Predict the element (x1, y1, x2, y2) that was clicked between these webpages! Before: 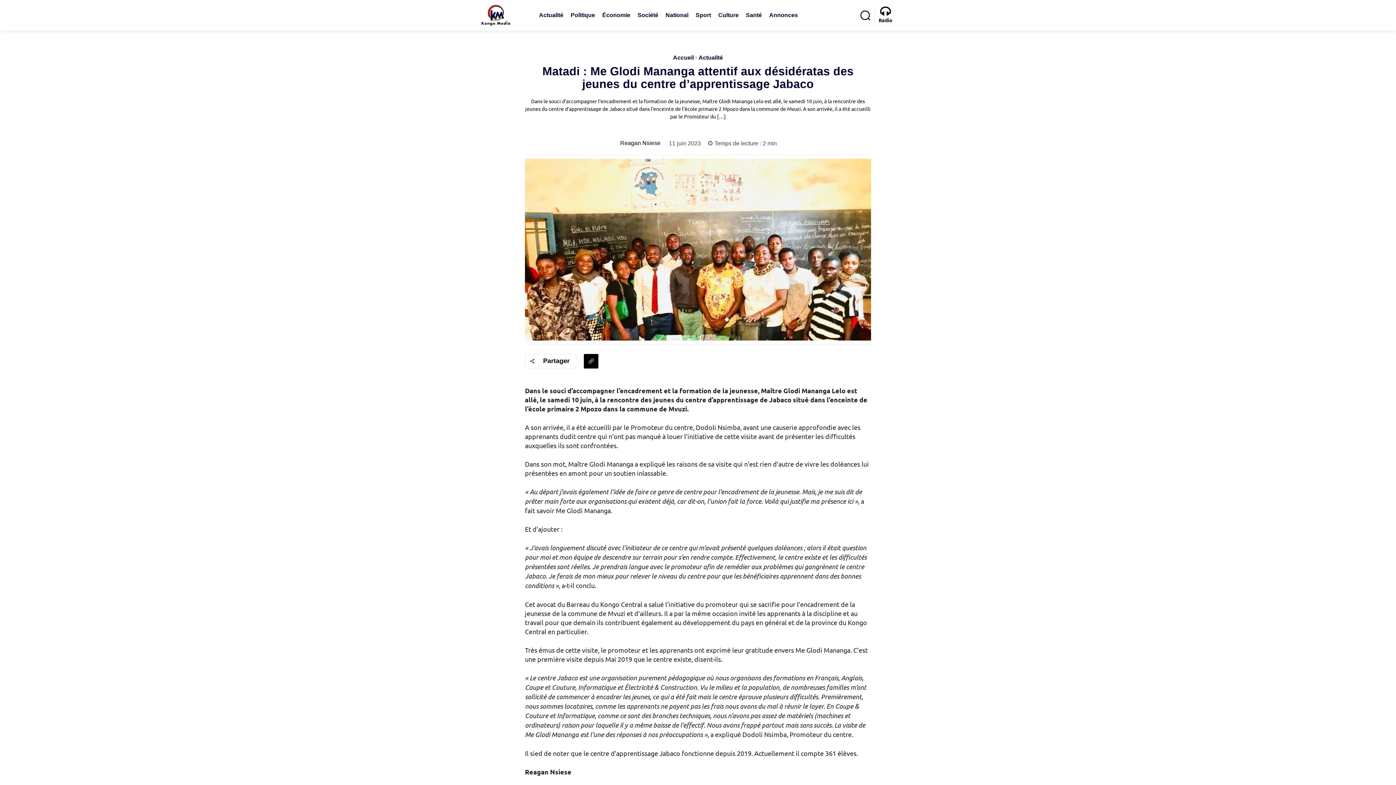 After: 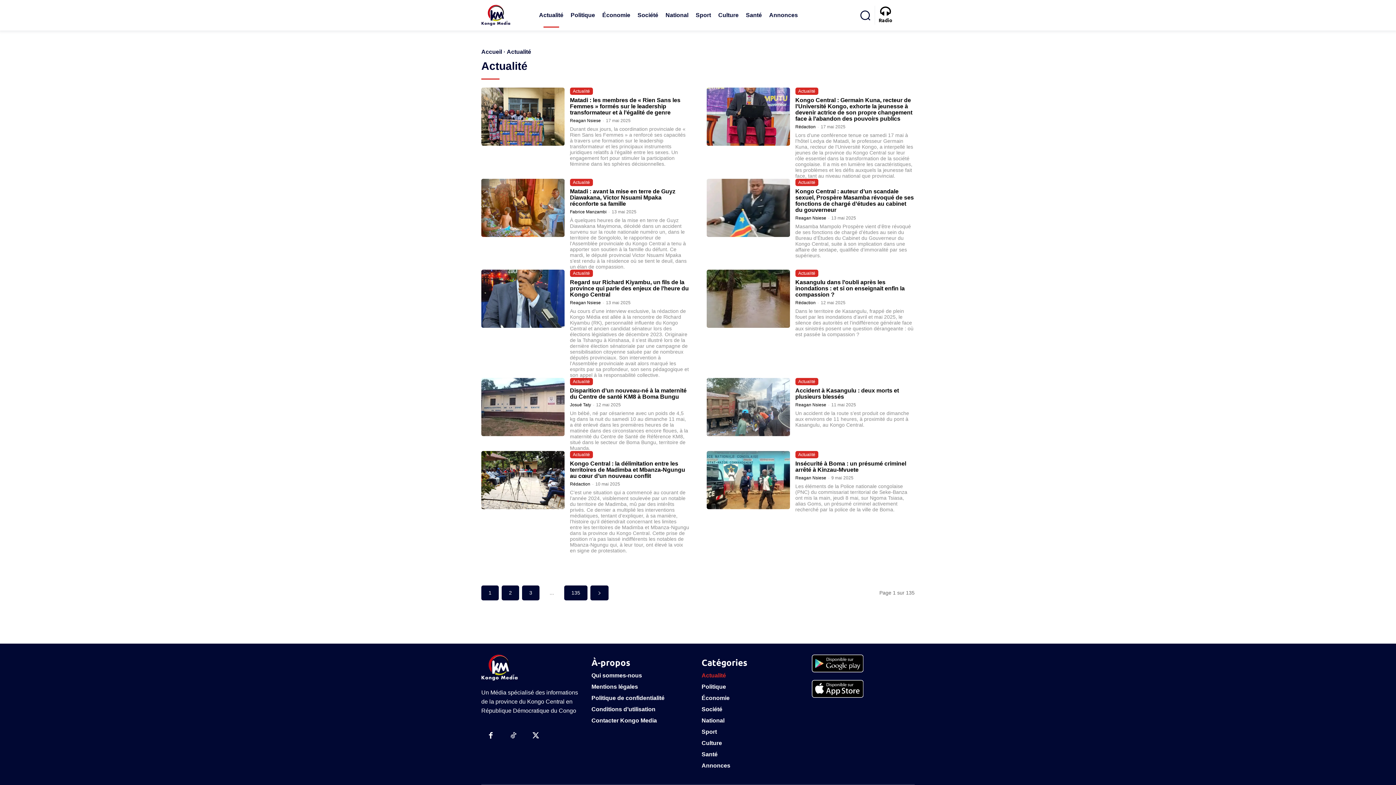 Action: label: Actualité bbox: (535, 2, 567, 27)